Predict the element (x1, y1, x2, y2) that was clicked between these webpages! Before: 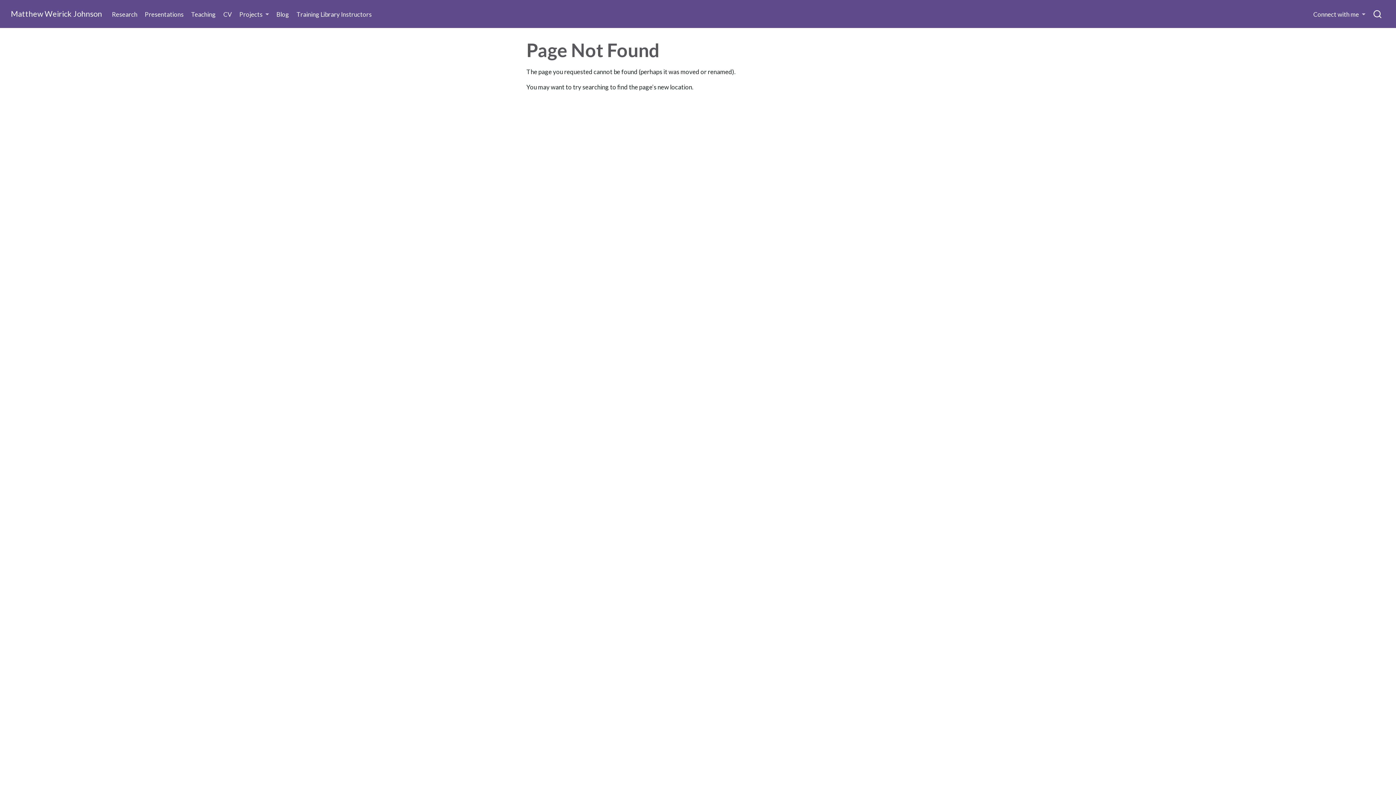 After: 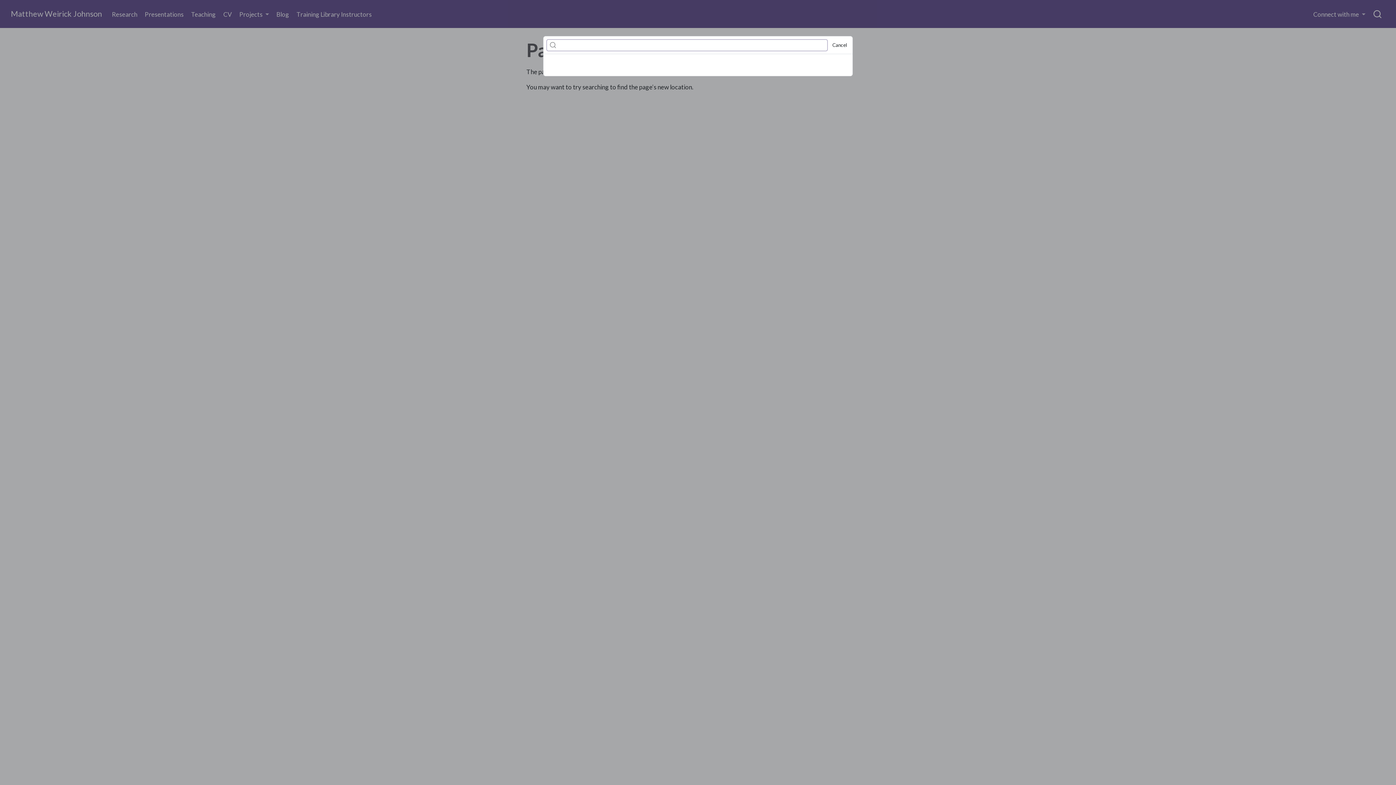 Action: bbox: (1371, 8, 1384, 19)